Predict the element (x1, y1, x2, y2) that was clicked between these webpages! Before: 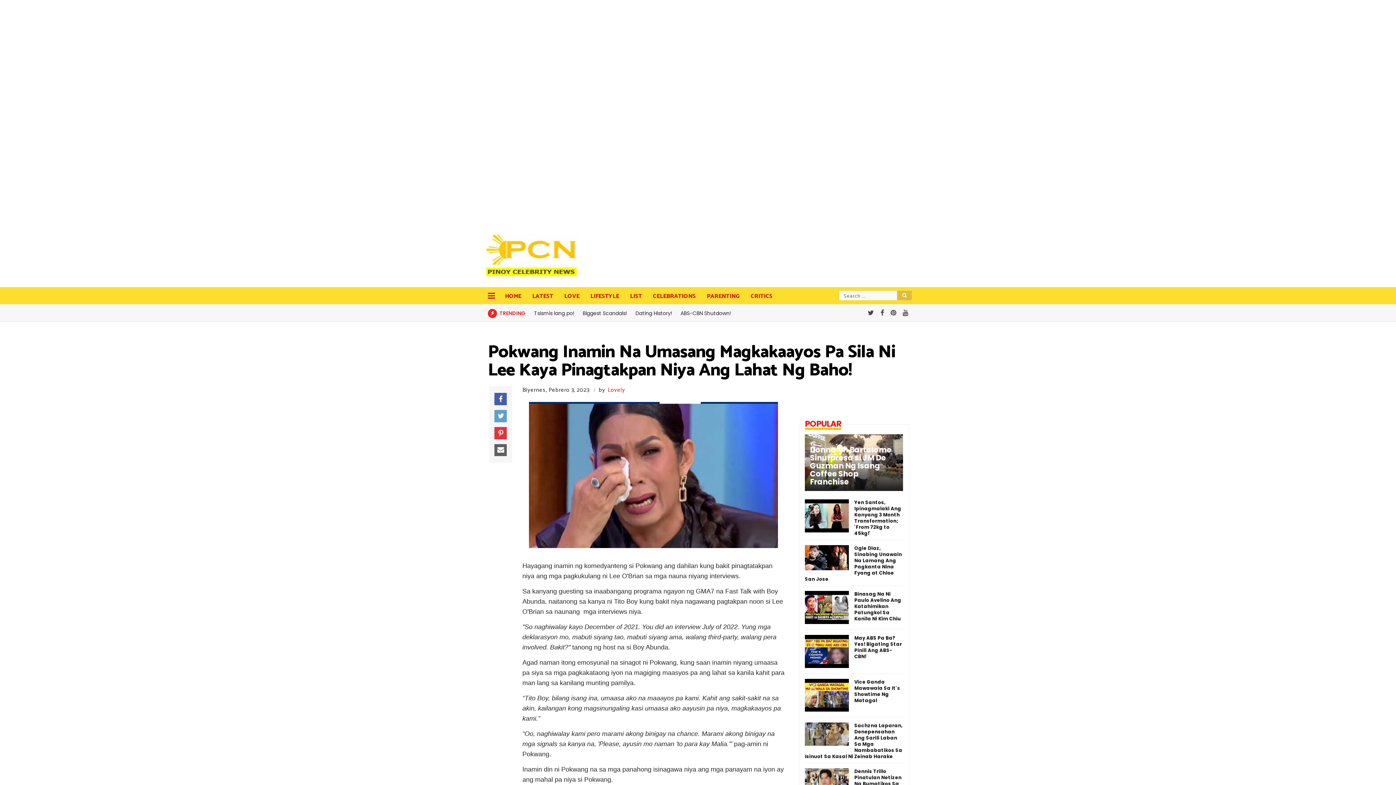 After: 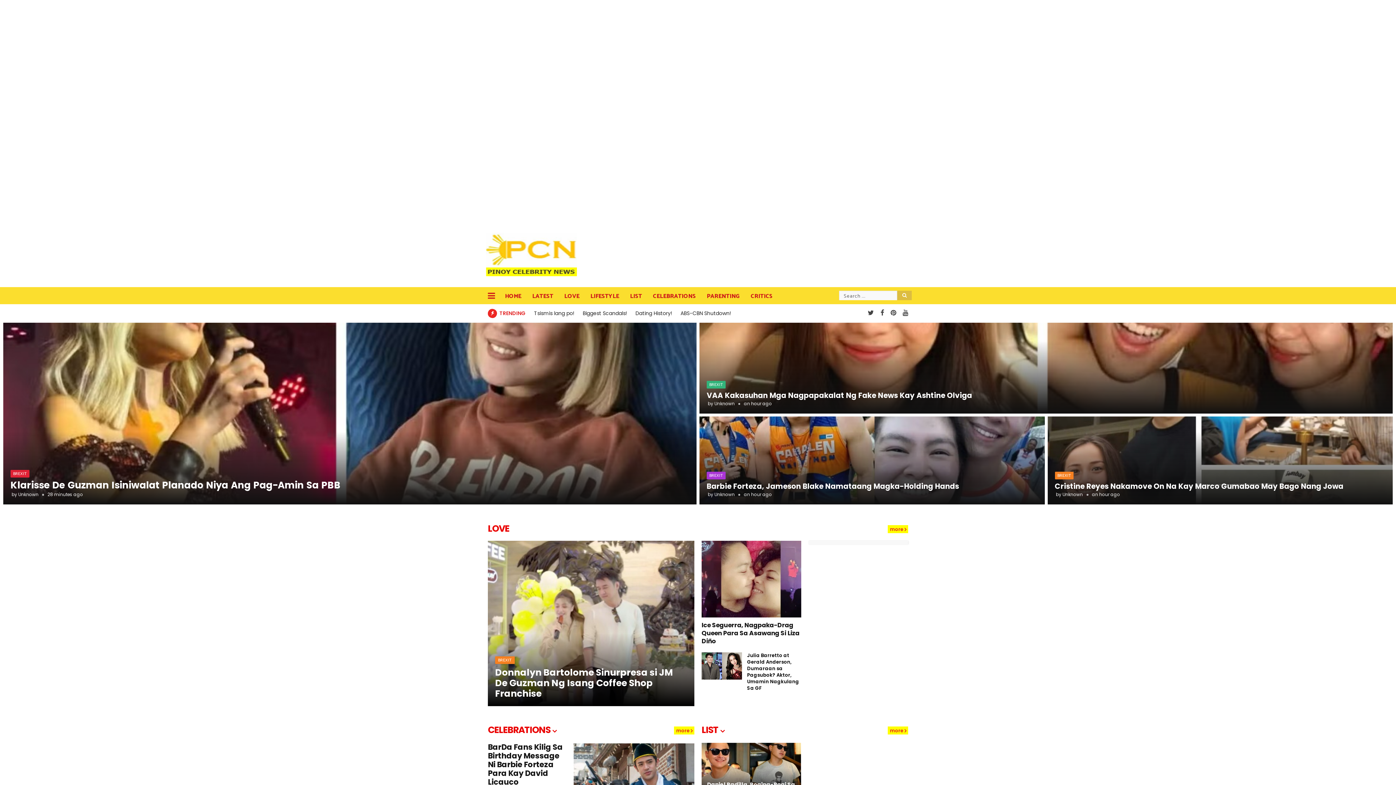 Action: bbox: (489, 232, 577, 276)